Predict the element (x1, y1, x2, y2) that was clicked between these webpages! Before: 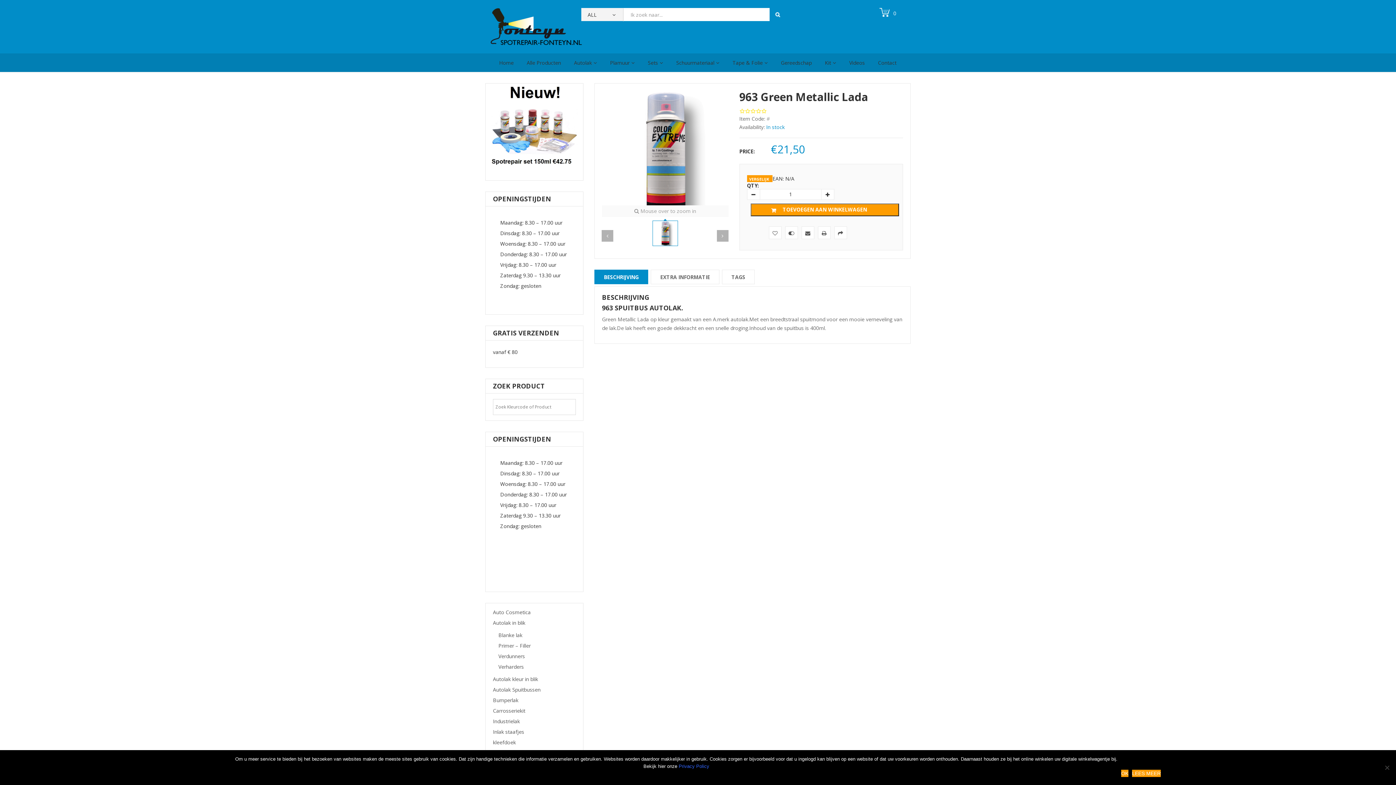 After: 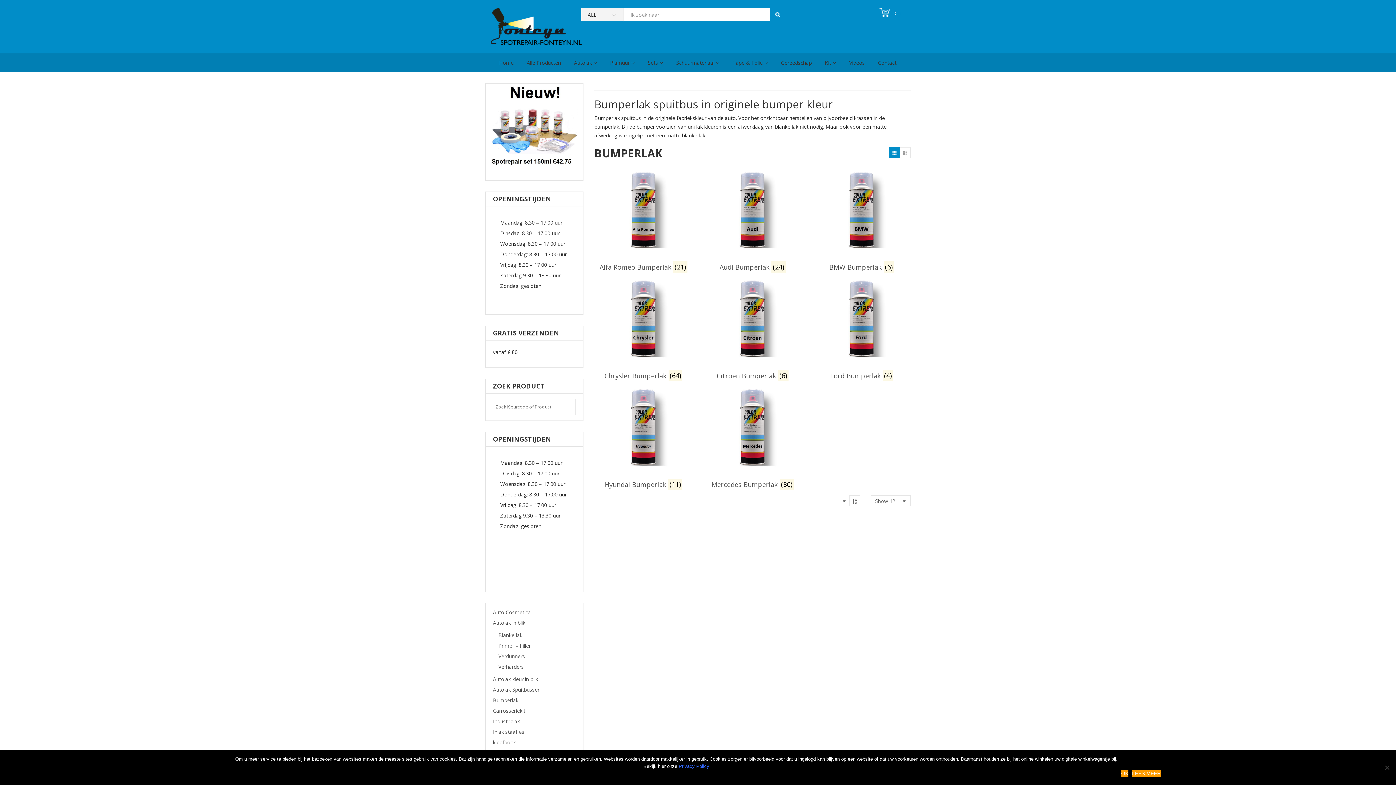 Action: label: Bumperlak bbox: (493, 697, 518, 703)